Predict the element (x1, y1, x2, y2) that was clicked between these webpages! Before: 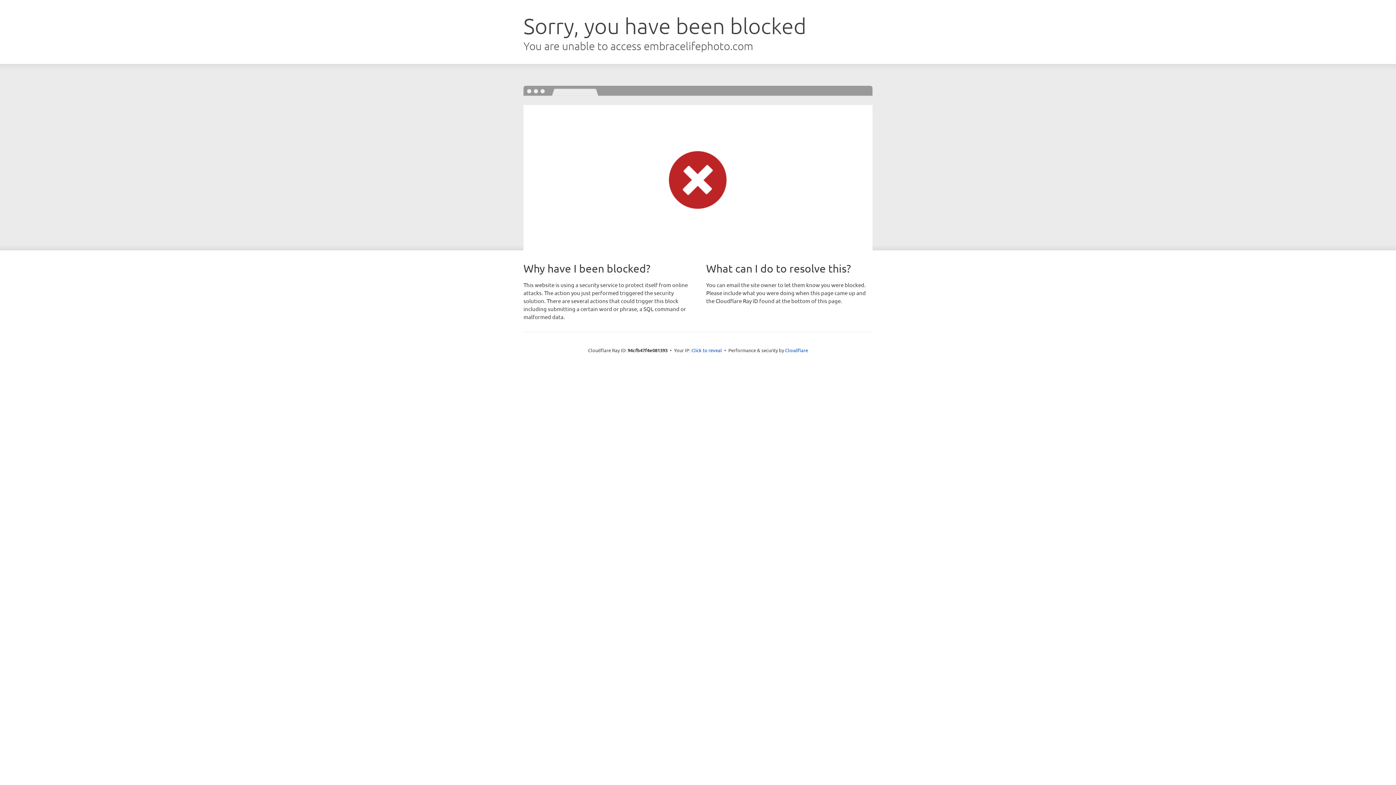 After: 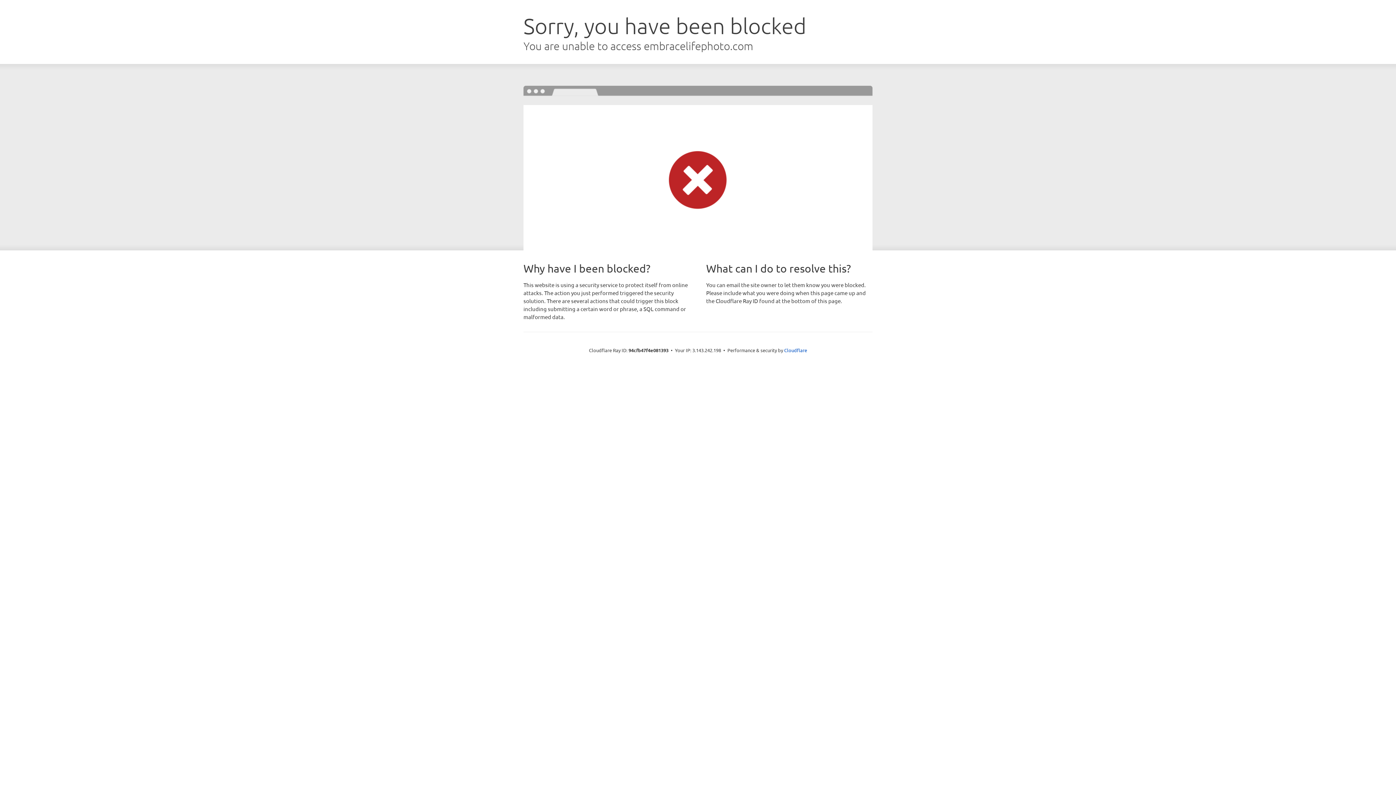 Action: bbox: (691, 346, 722, 353) label: Click to reveal